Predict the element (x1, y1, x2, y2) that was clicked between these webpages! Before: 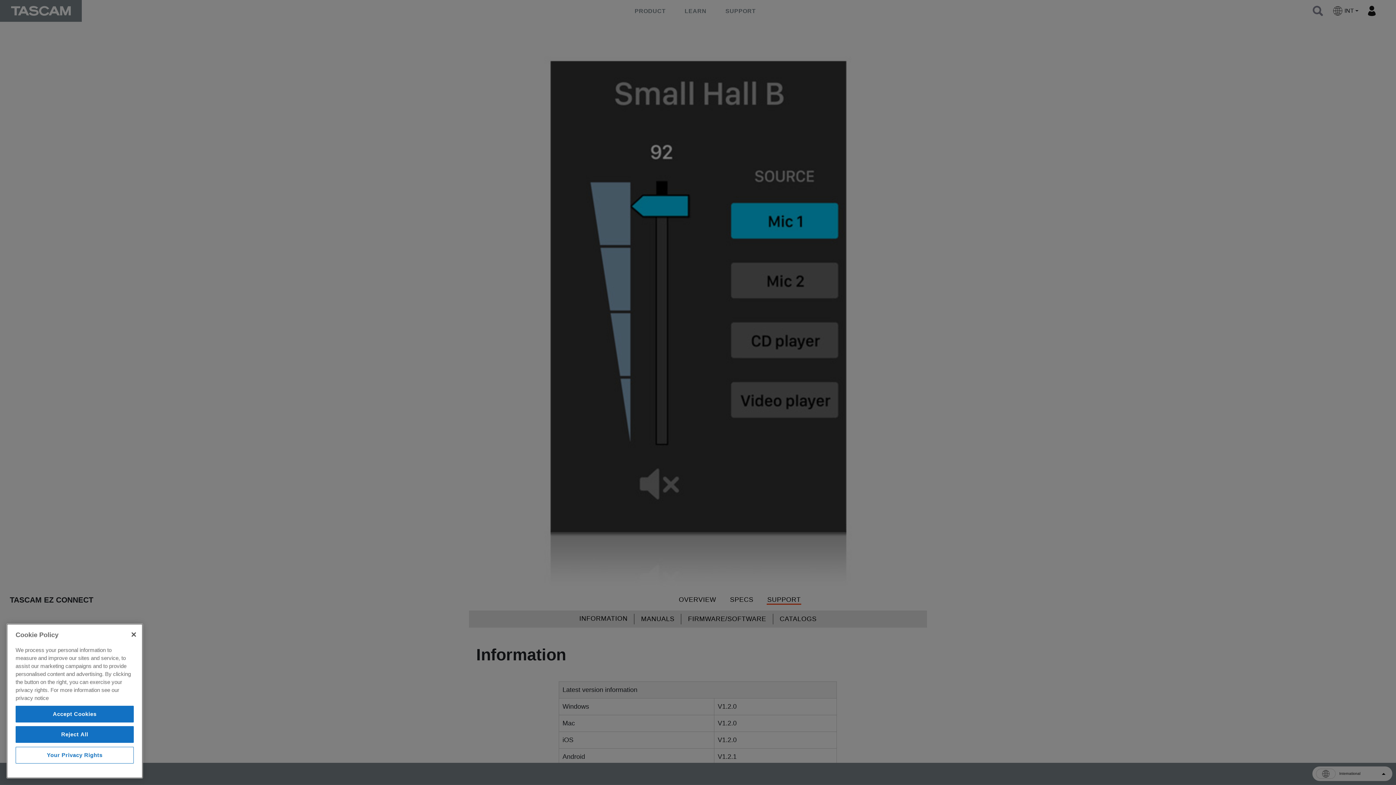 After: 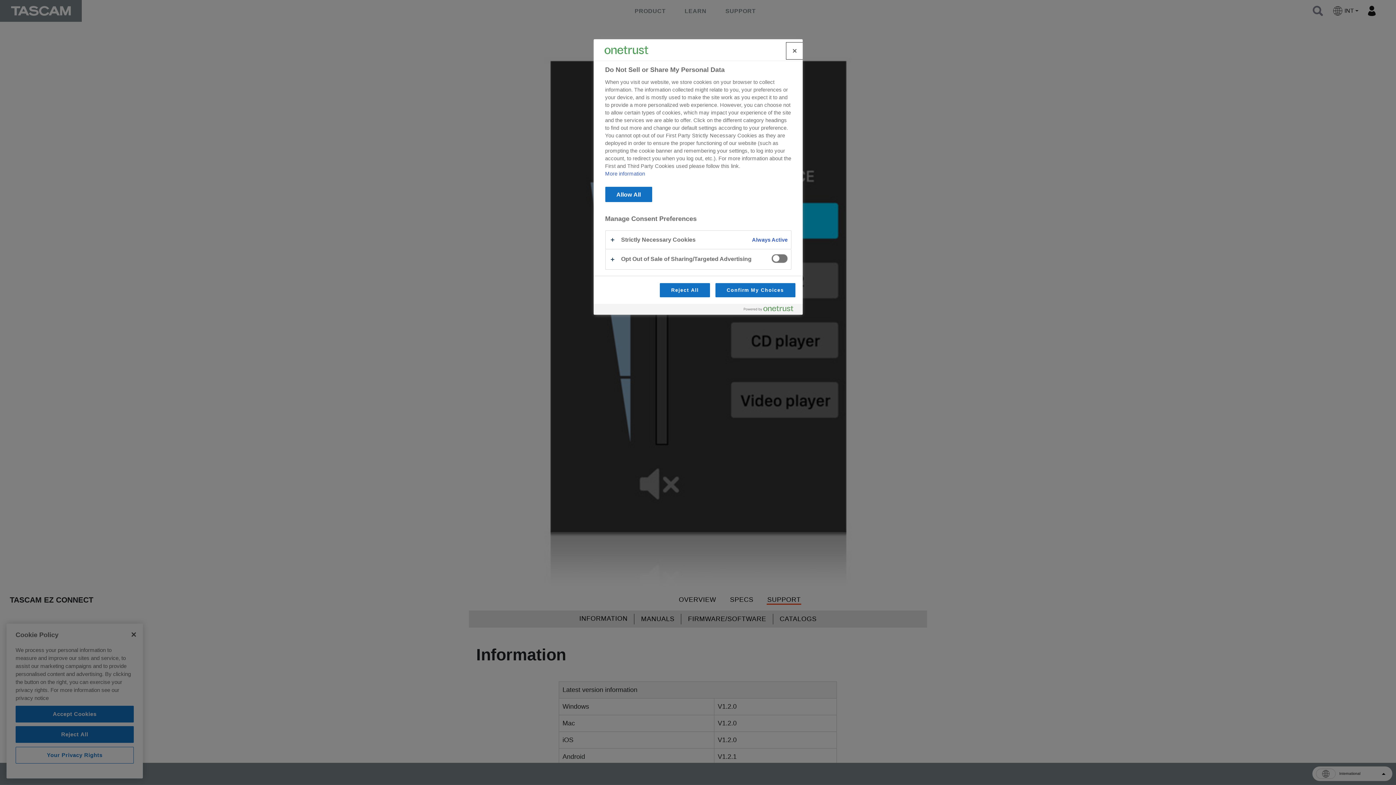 Action: label: Your Privacy Rights bbox: (15, 750, 133, 767)